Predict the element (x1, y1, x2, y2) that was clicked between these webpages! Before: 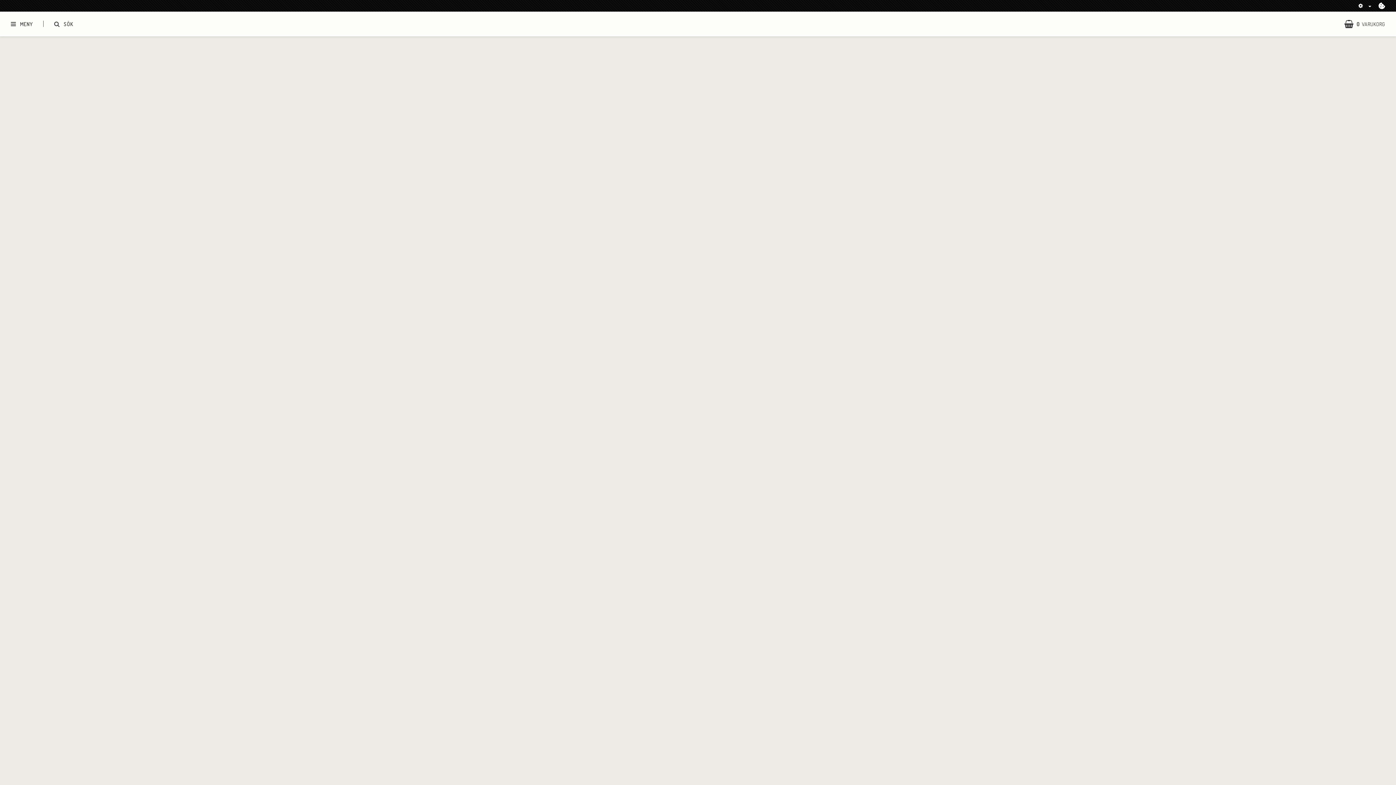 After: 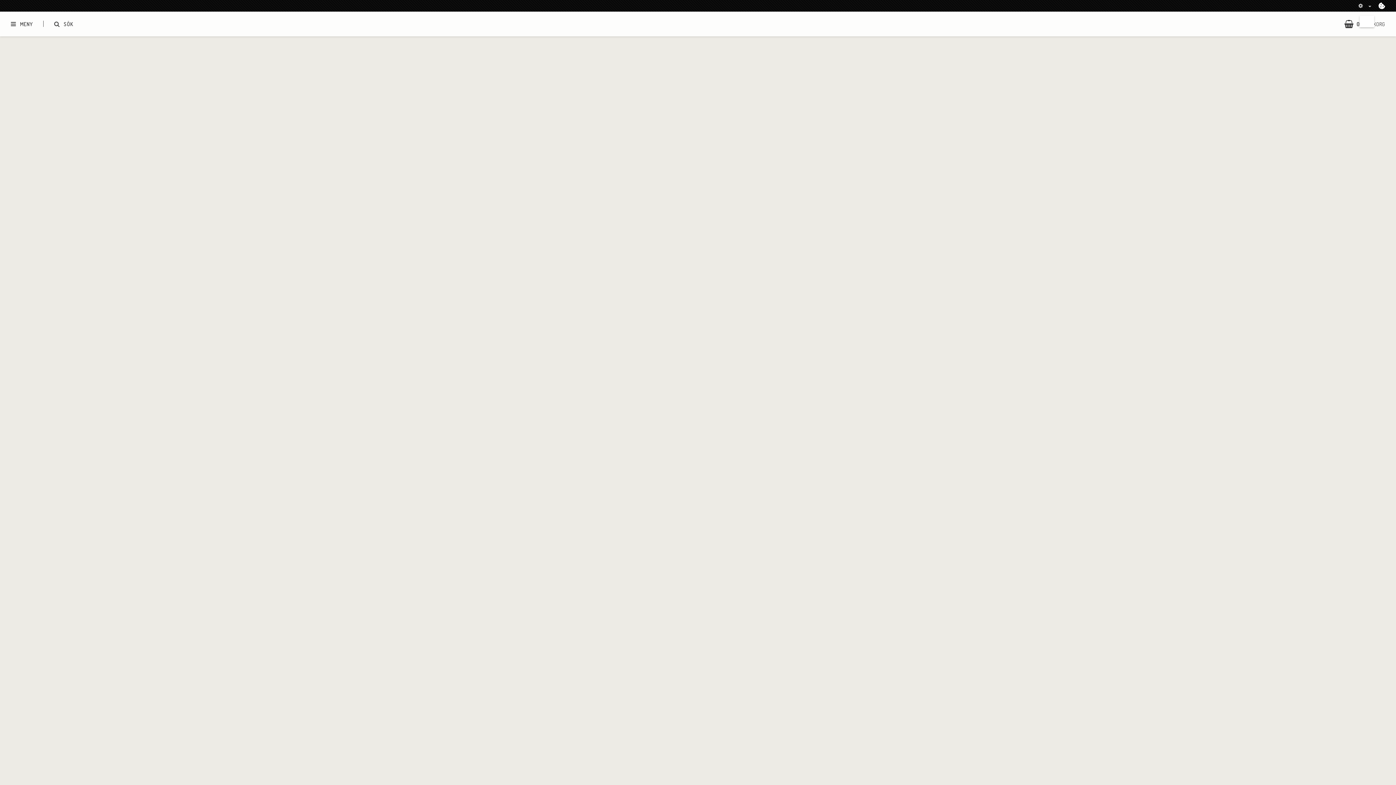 Action: bbox: (1357, 2, 1374, 9)